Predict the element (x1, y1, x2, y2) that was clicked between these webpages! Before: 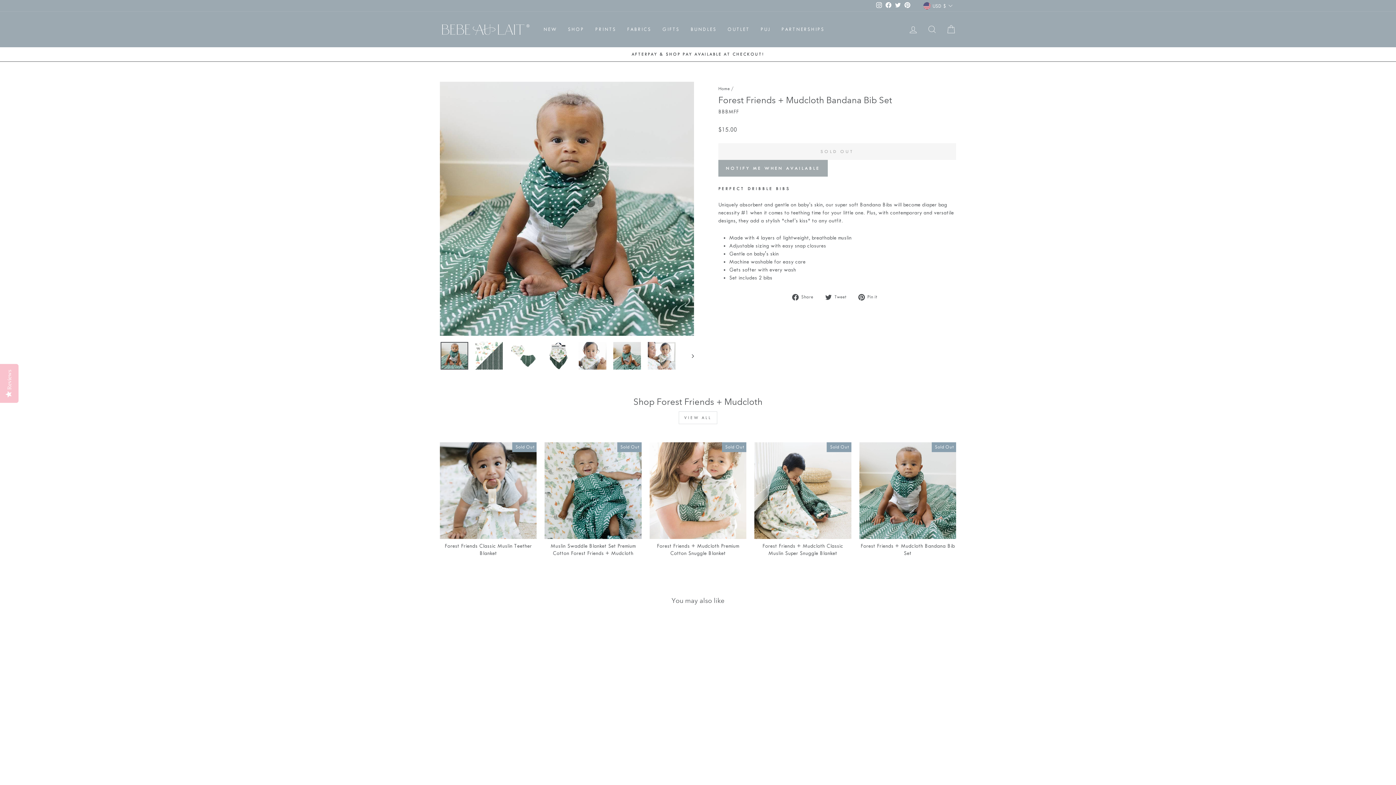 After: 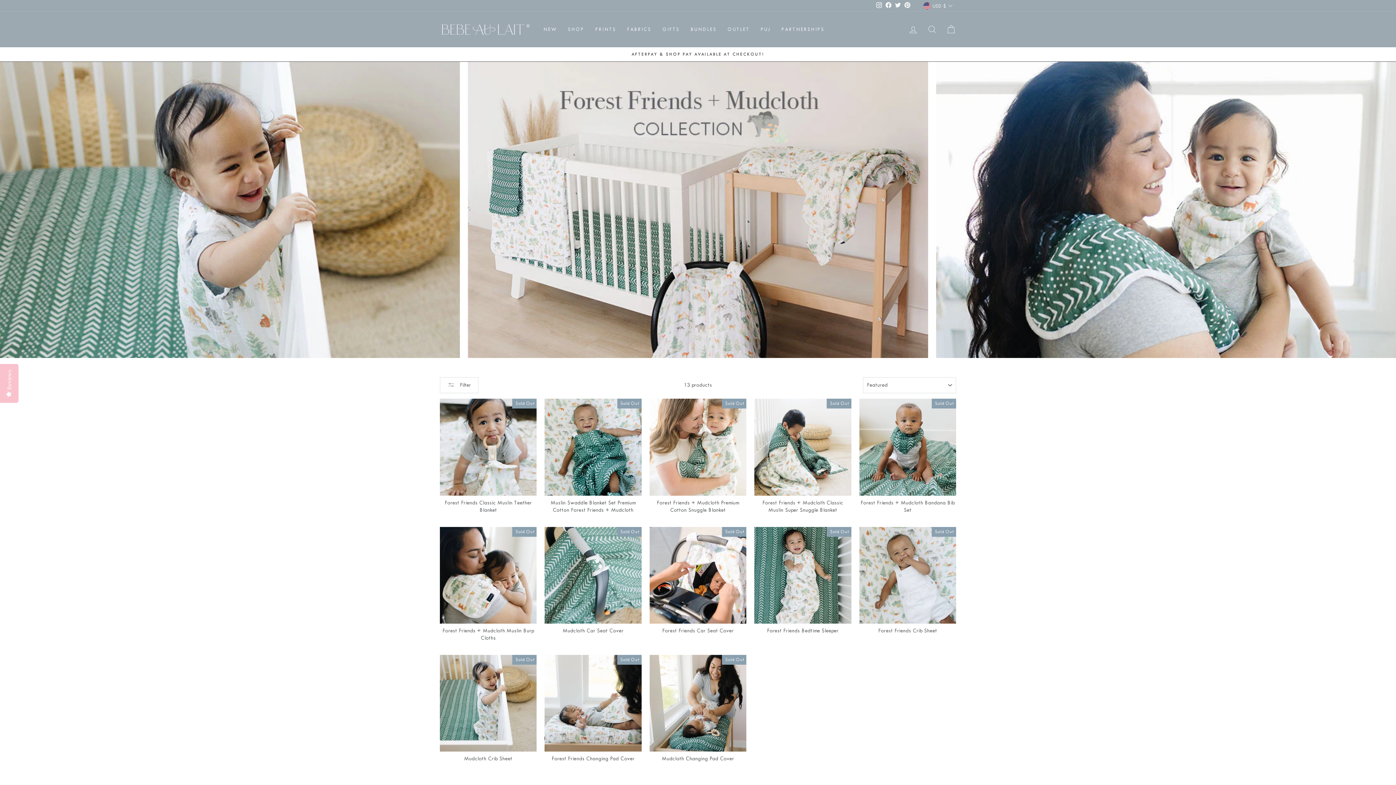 Action: label: VIEW ALL bbox: (678, 411, 717, 424)